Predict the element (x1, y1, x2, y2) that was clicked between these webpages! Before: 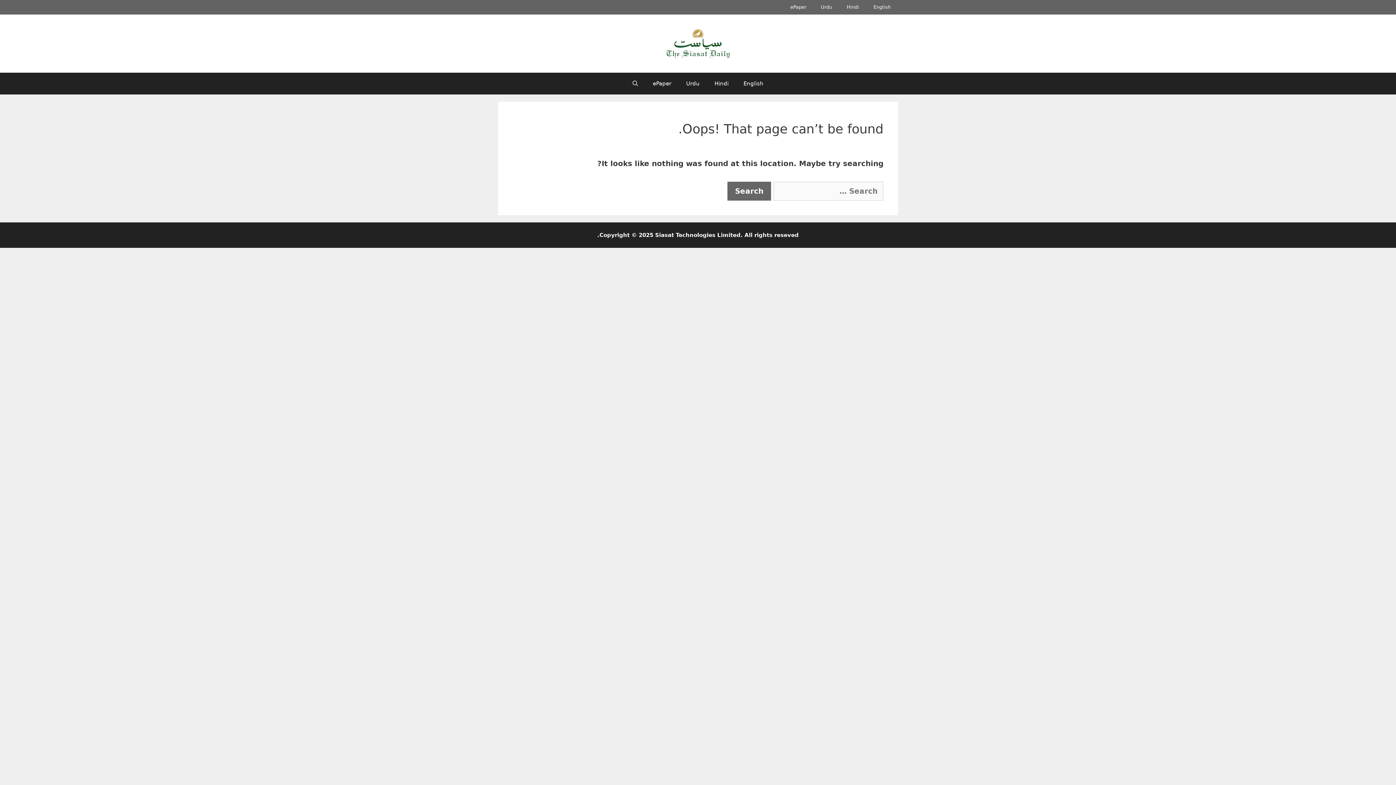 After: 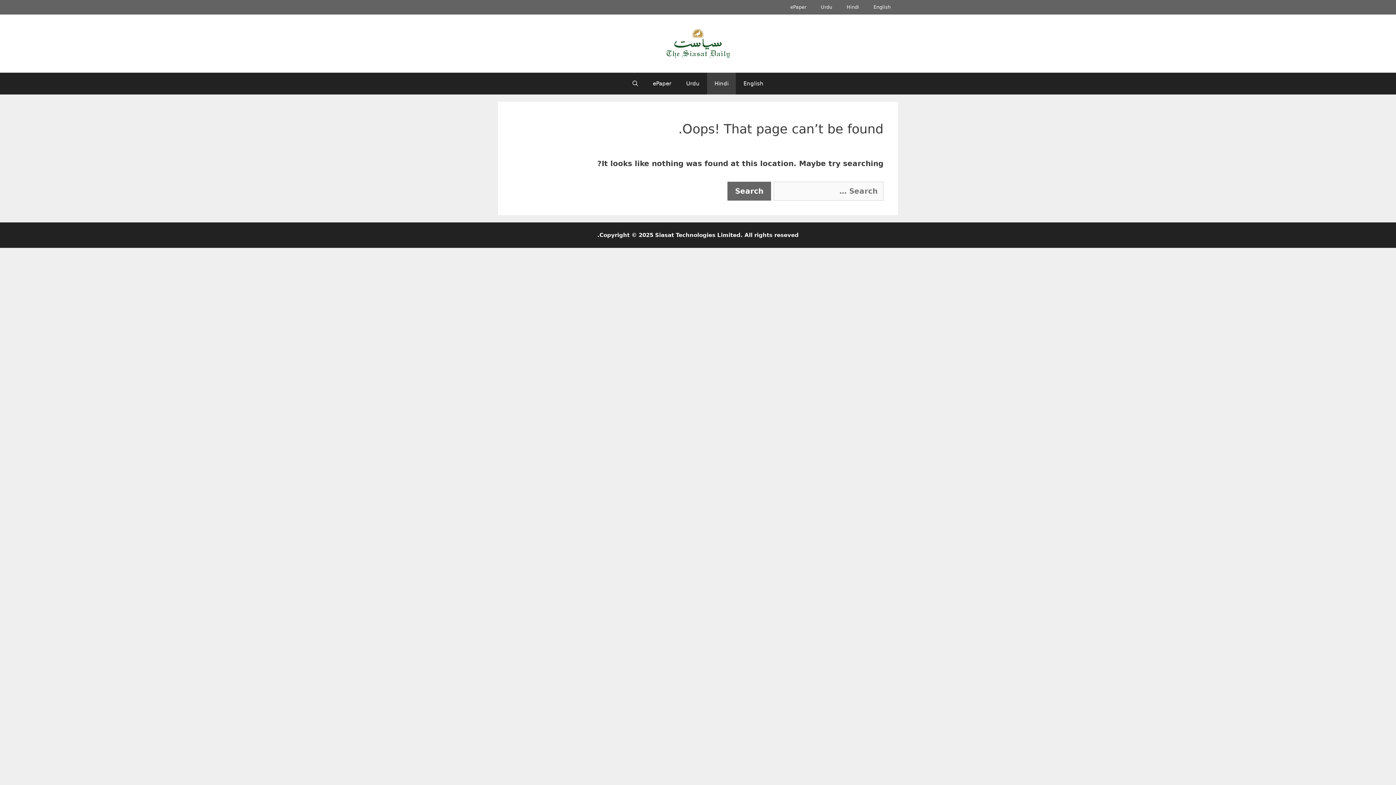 Action: bbox: (707, 72, 736, 94) label: Hindi